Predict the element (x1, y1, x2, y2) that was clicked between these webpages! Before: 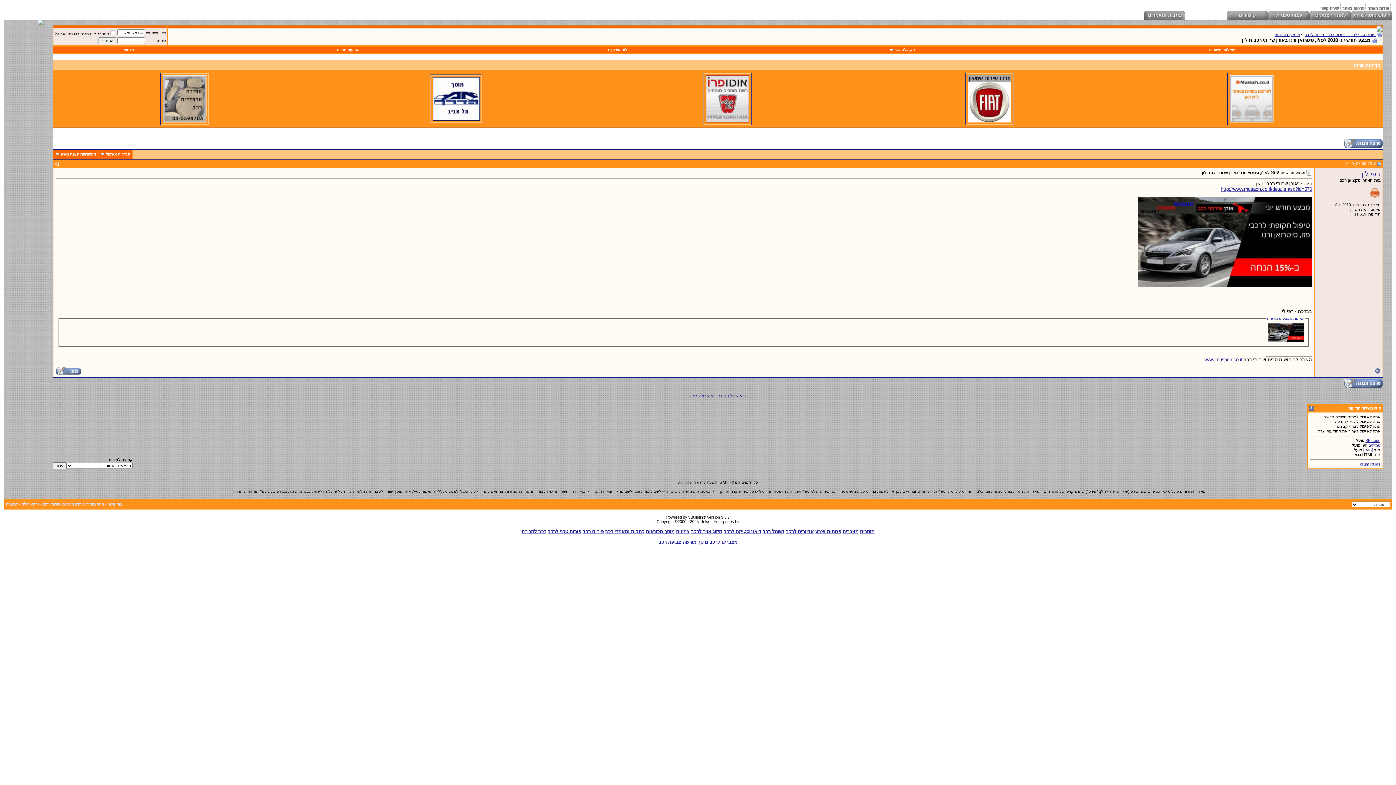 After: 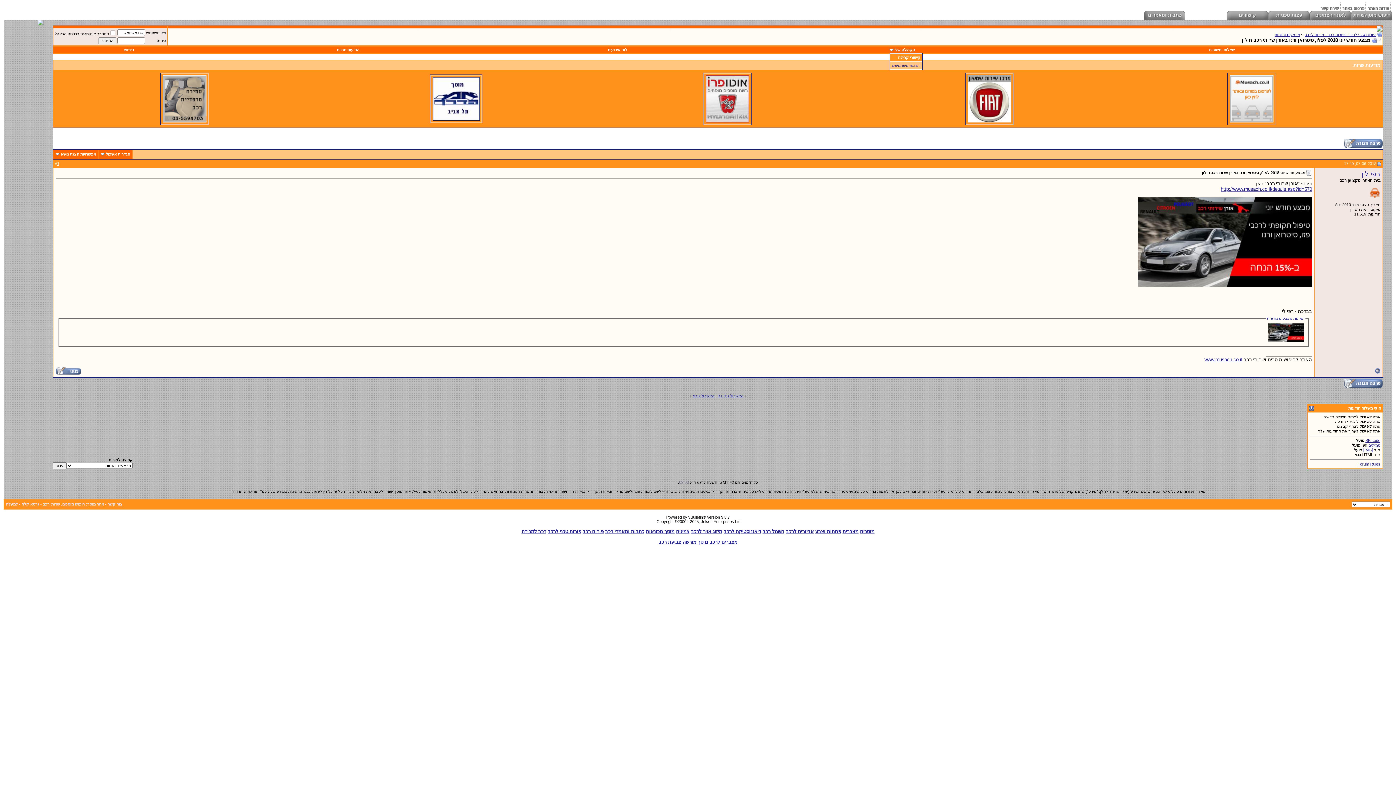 Action: bbox: (889, 47, 915, 52) label: הקהילה שלי 